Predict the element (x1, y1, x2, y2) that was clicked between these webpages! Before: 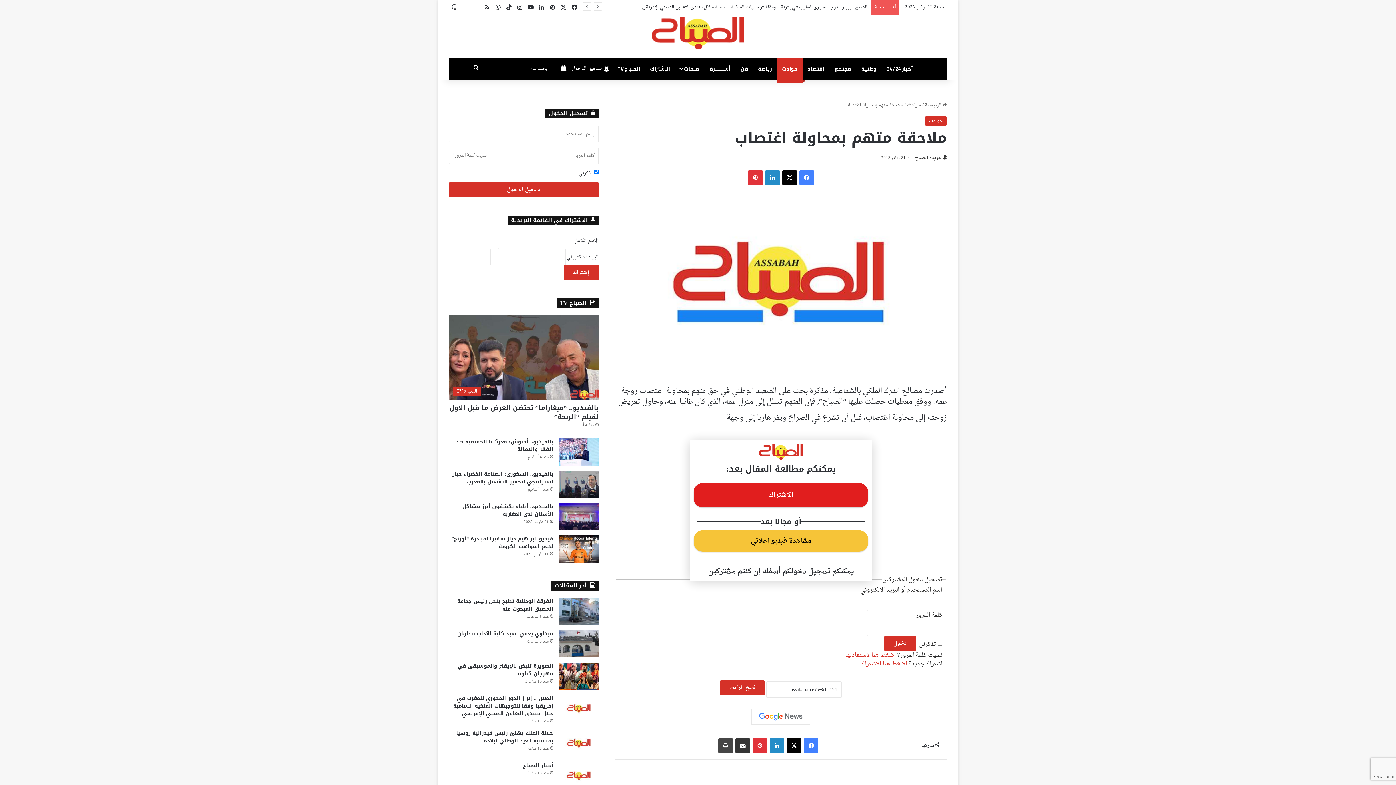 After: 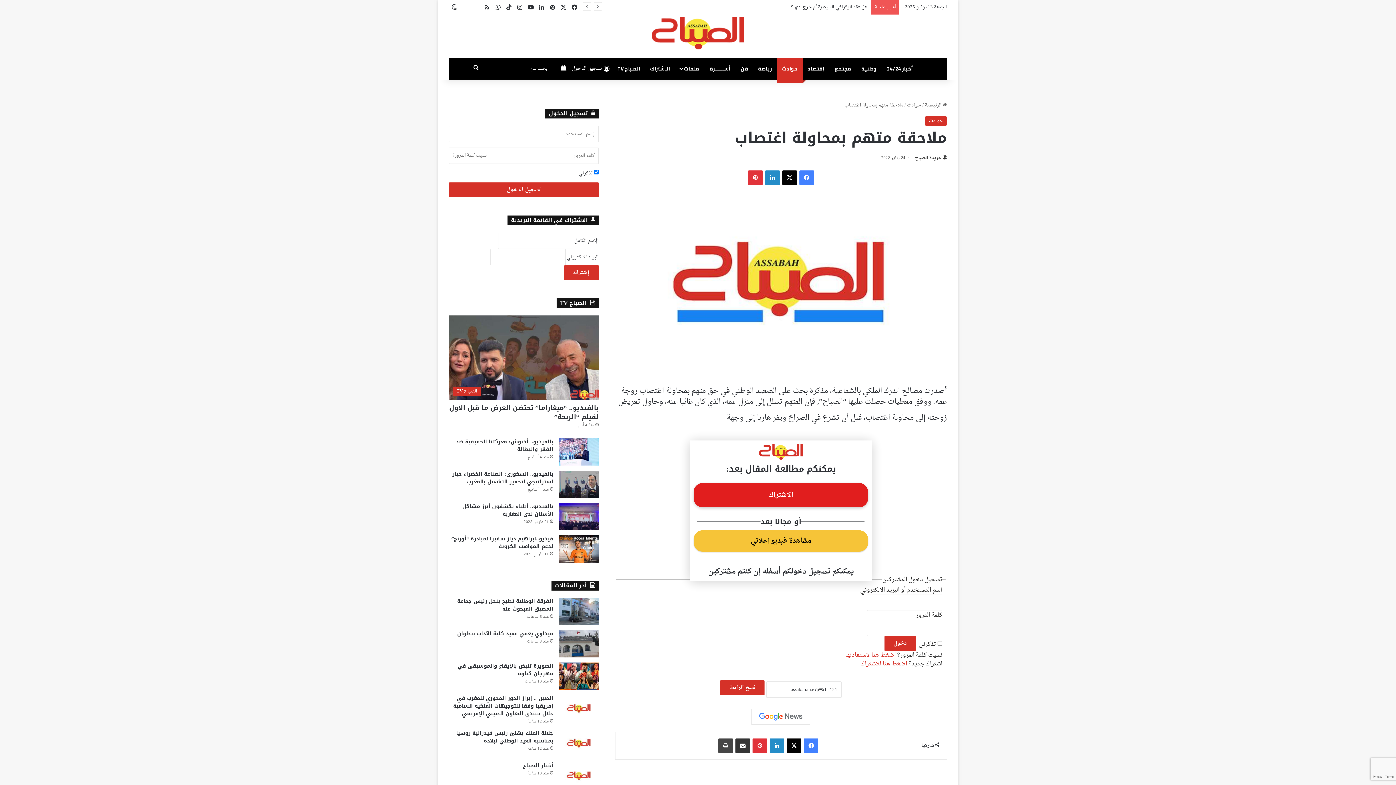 Action: label: الاشتراك bbox: (693, 483, 868, 507)